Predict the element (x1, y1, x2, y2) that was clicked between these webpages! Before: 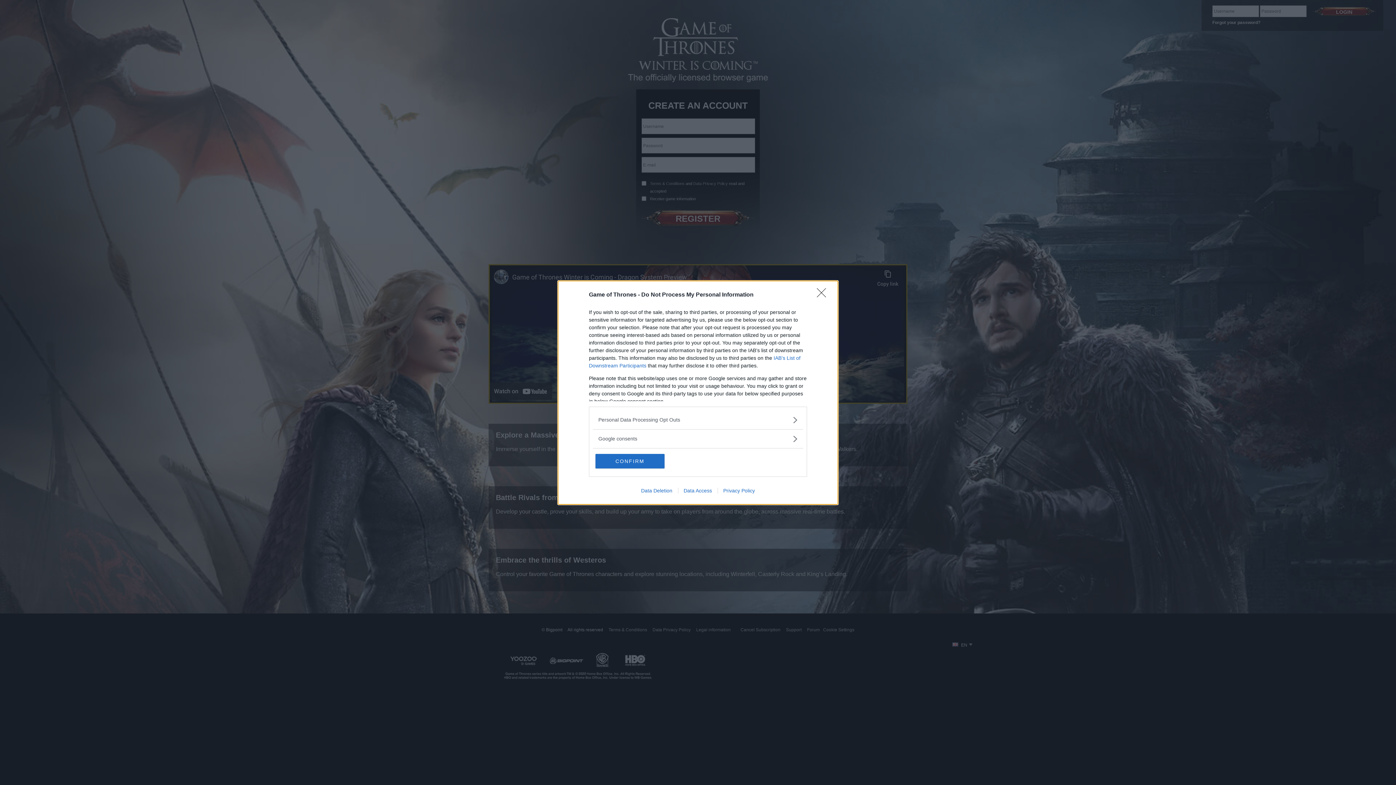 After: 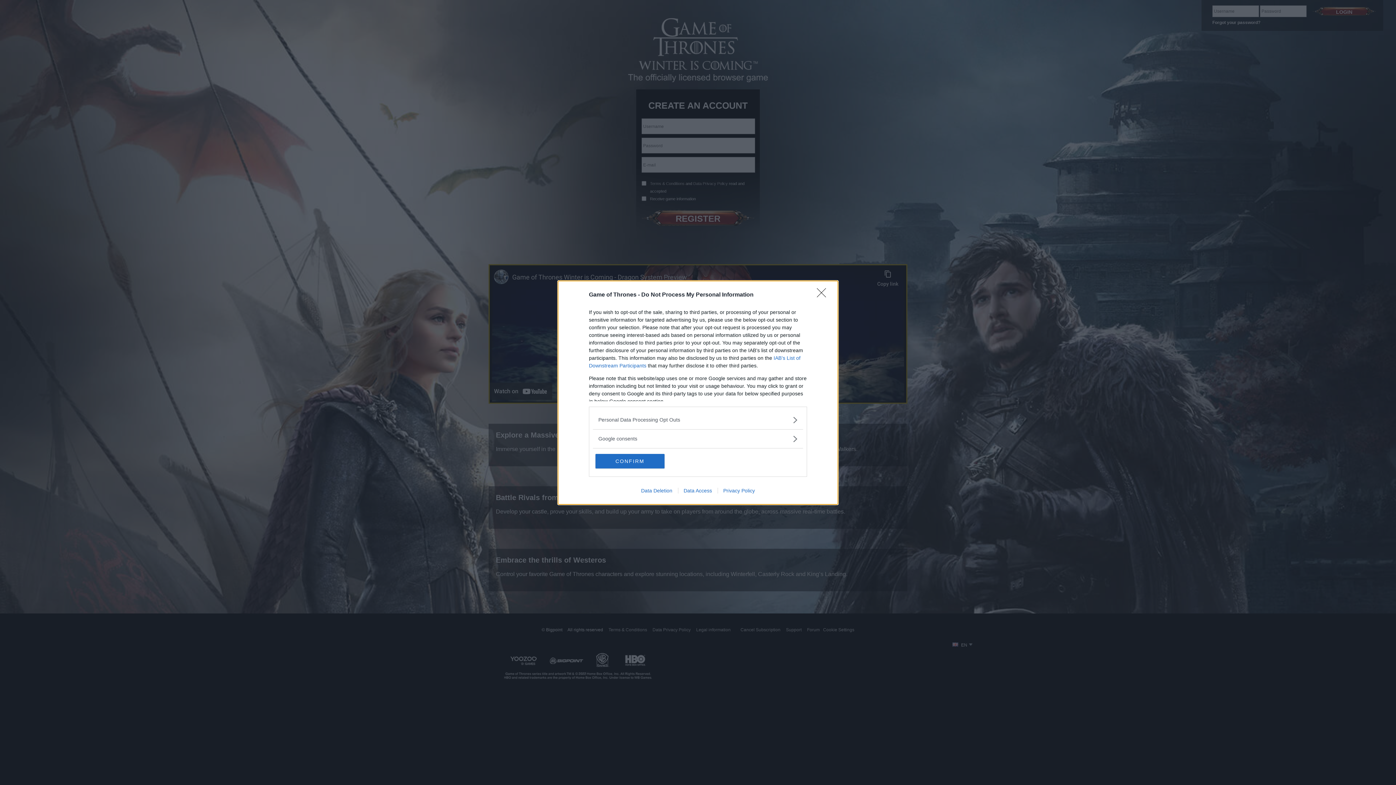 Action: bbox: (717, 487, 760, 493) label: Privacy Policy